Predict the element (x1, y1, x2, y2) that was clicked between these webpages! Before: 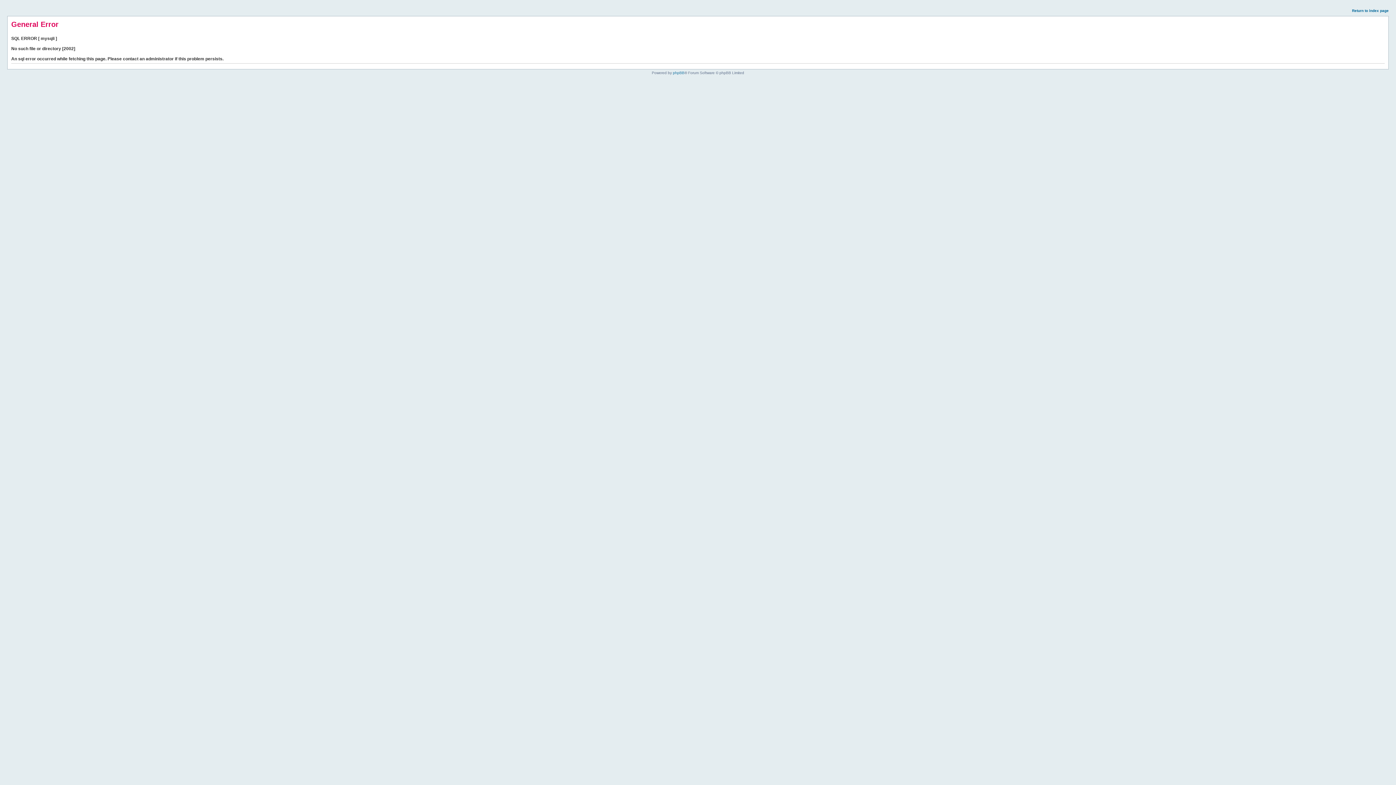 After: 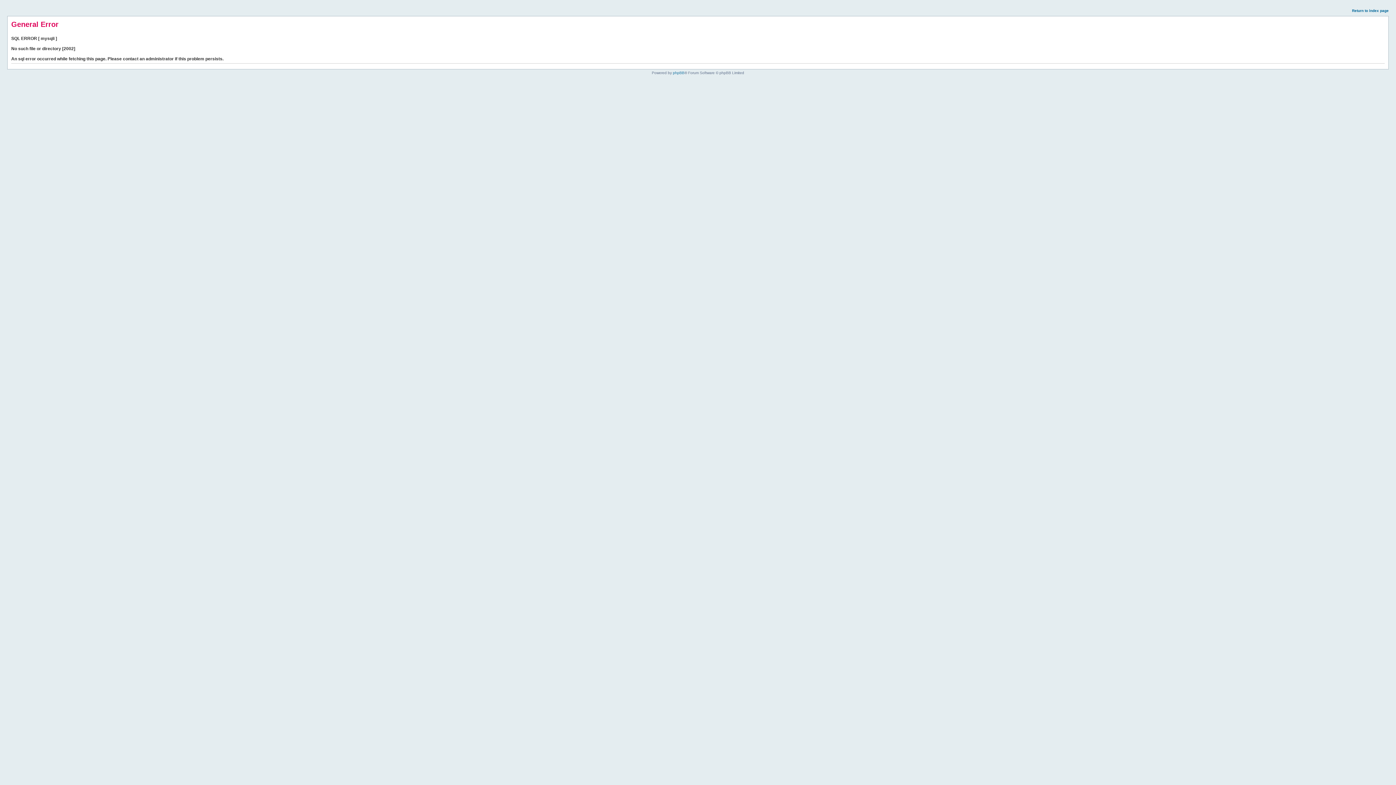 Action: bbox: (1352, 8, 1389, 12) label: Return to index page